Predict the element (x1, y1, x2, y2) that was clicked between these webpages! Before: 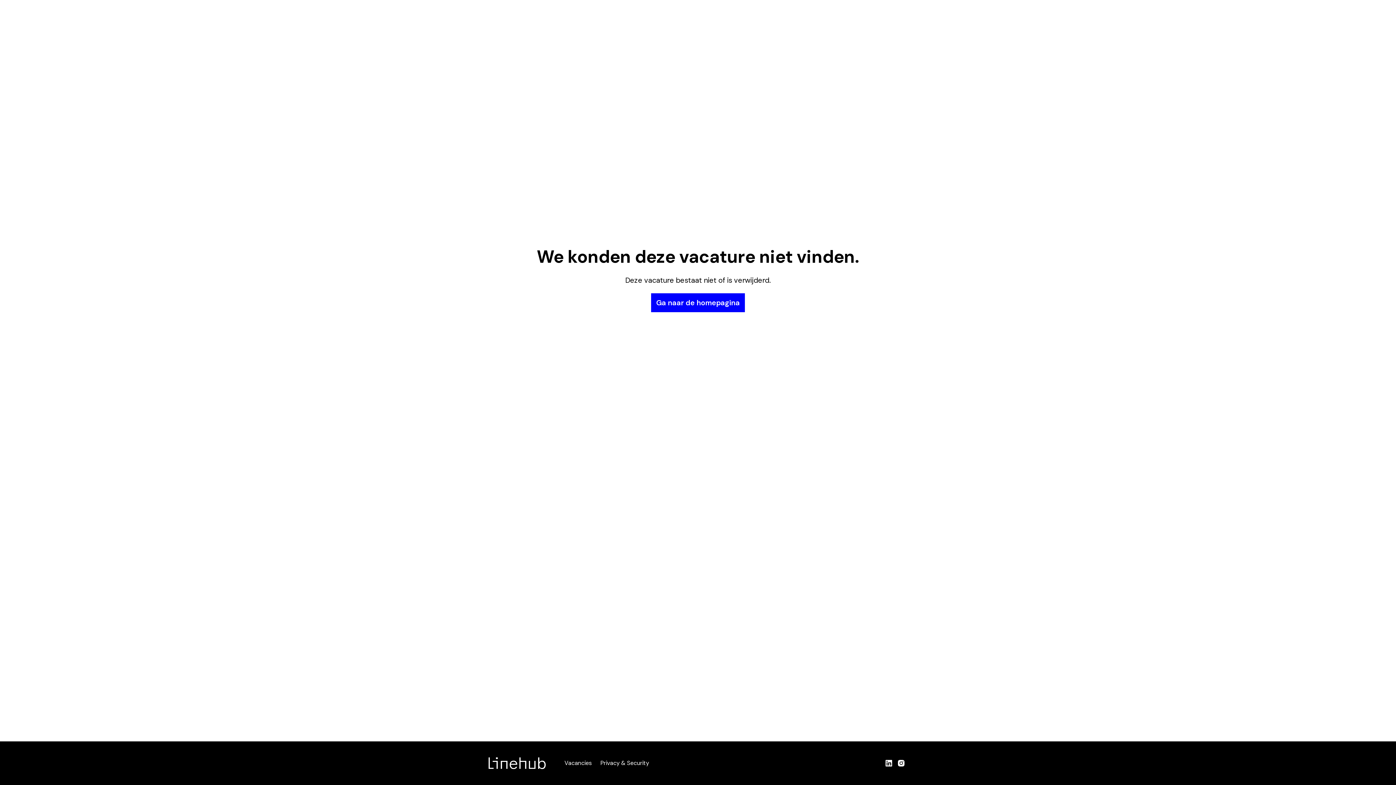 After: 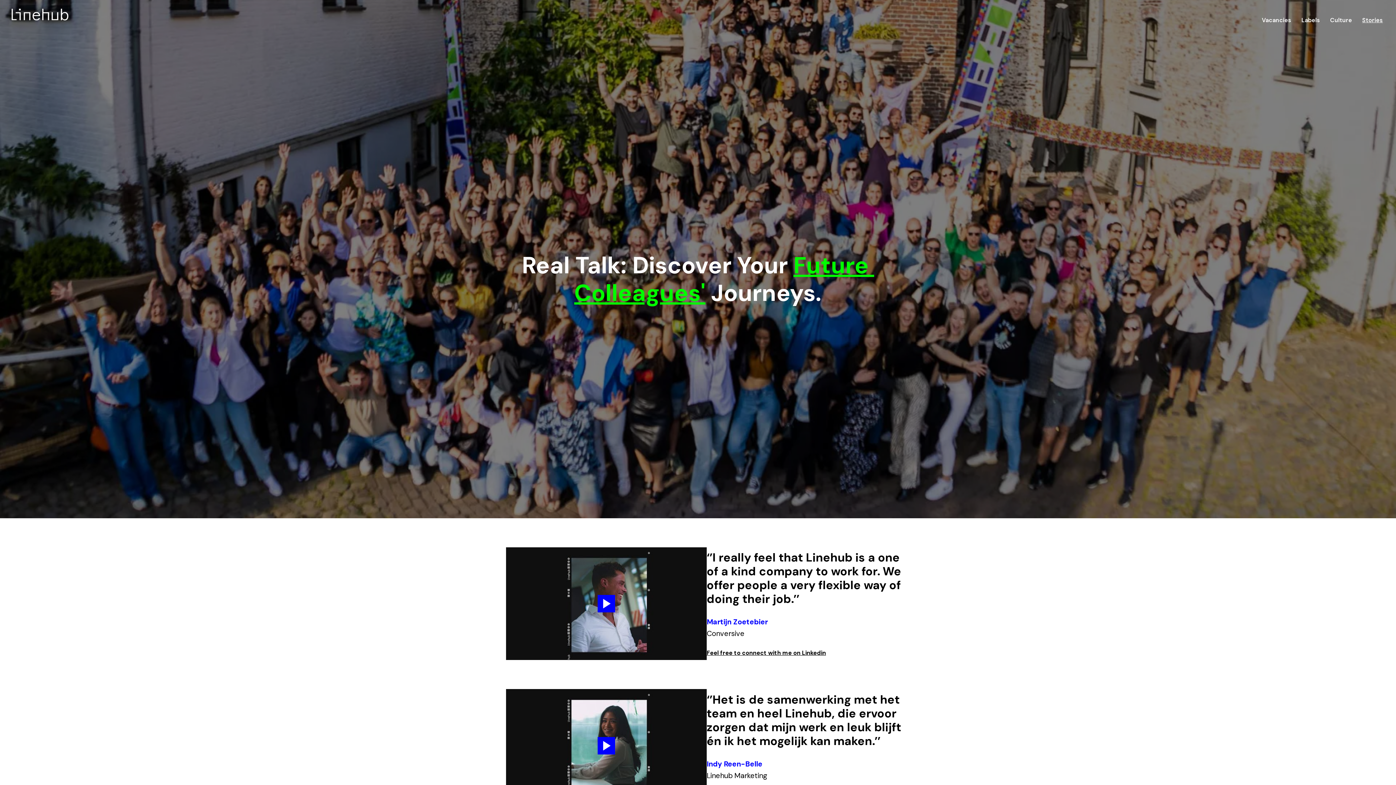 Action: bbox: (1358, 13, 1387, 27) label: Stories